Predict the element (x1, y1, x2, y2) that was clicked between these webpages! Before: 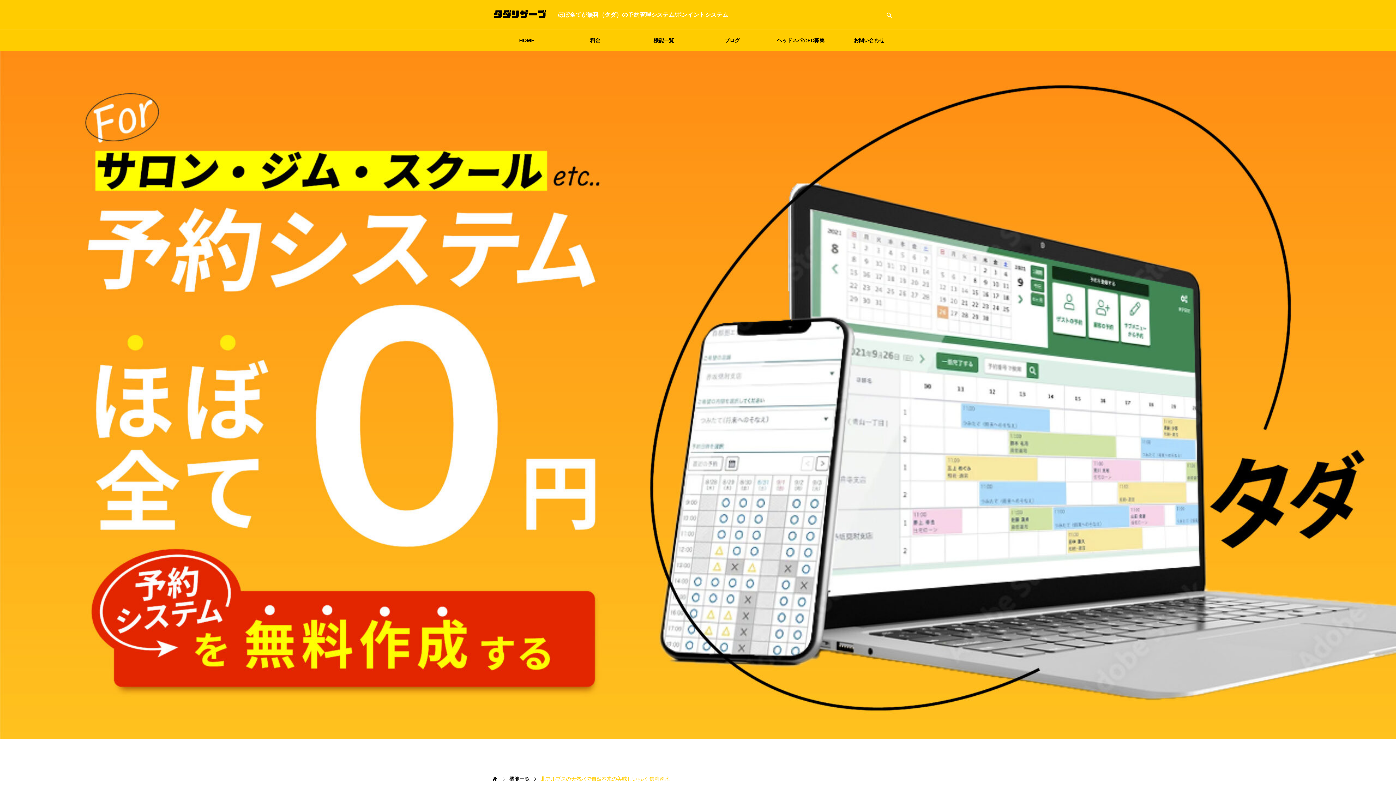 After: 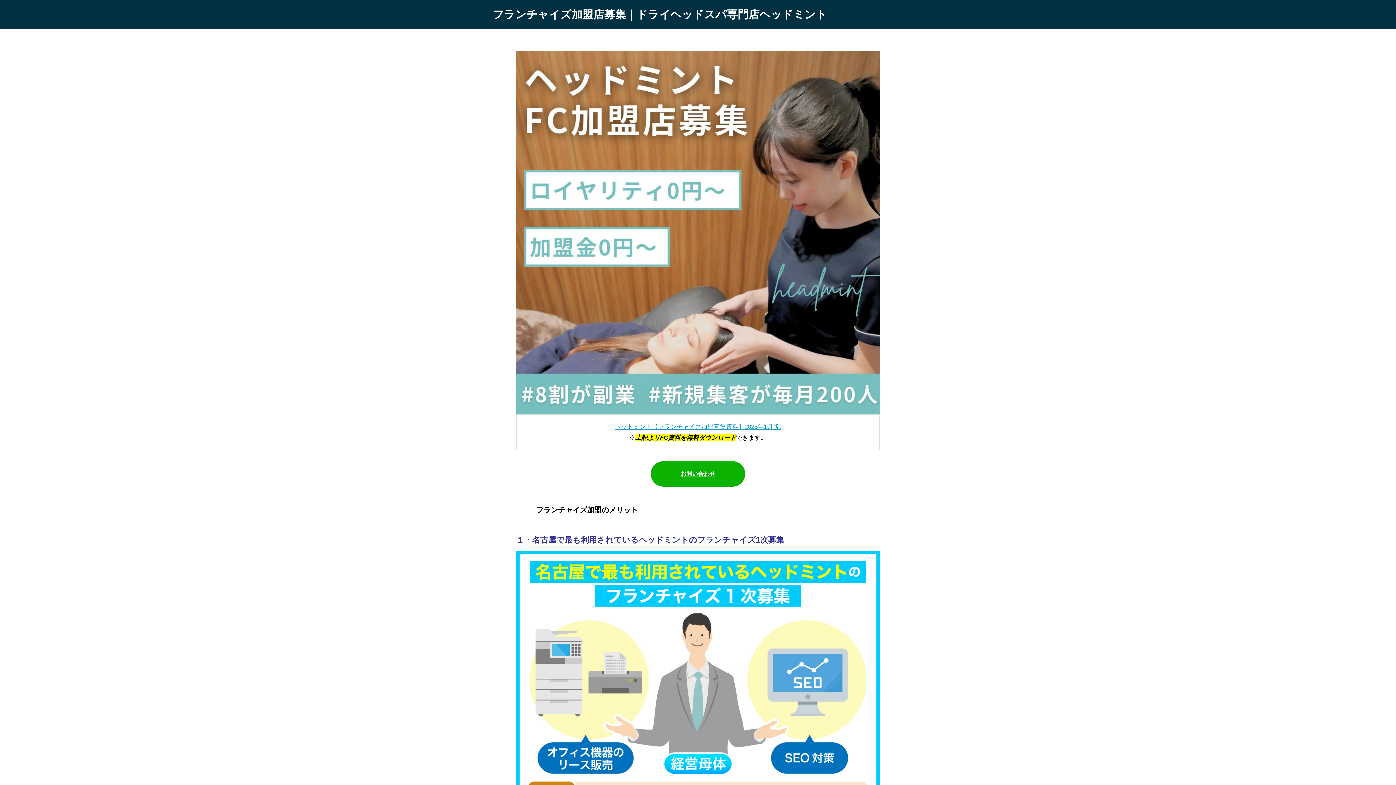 Action: label: ヘッドスパのFC募集 bbox: (766, 29, 835, 51)